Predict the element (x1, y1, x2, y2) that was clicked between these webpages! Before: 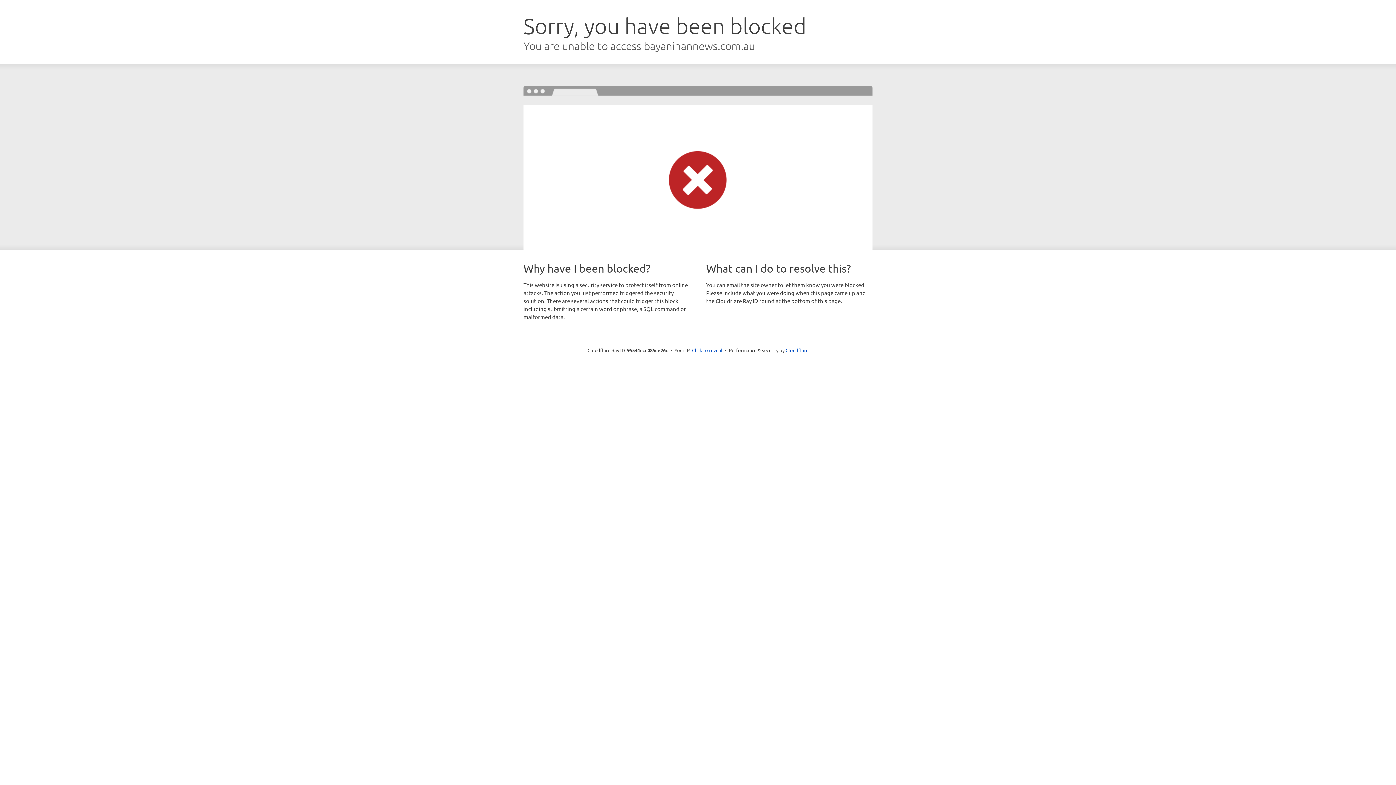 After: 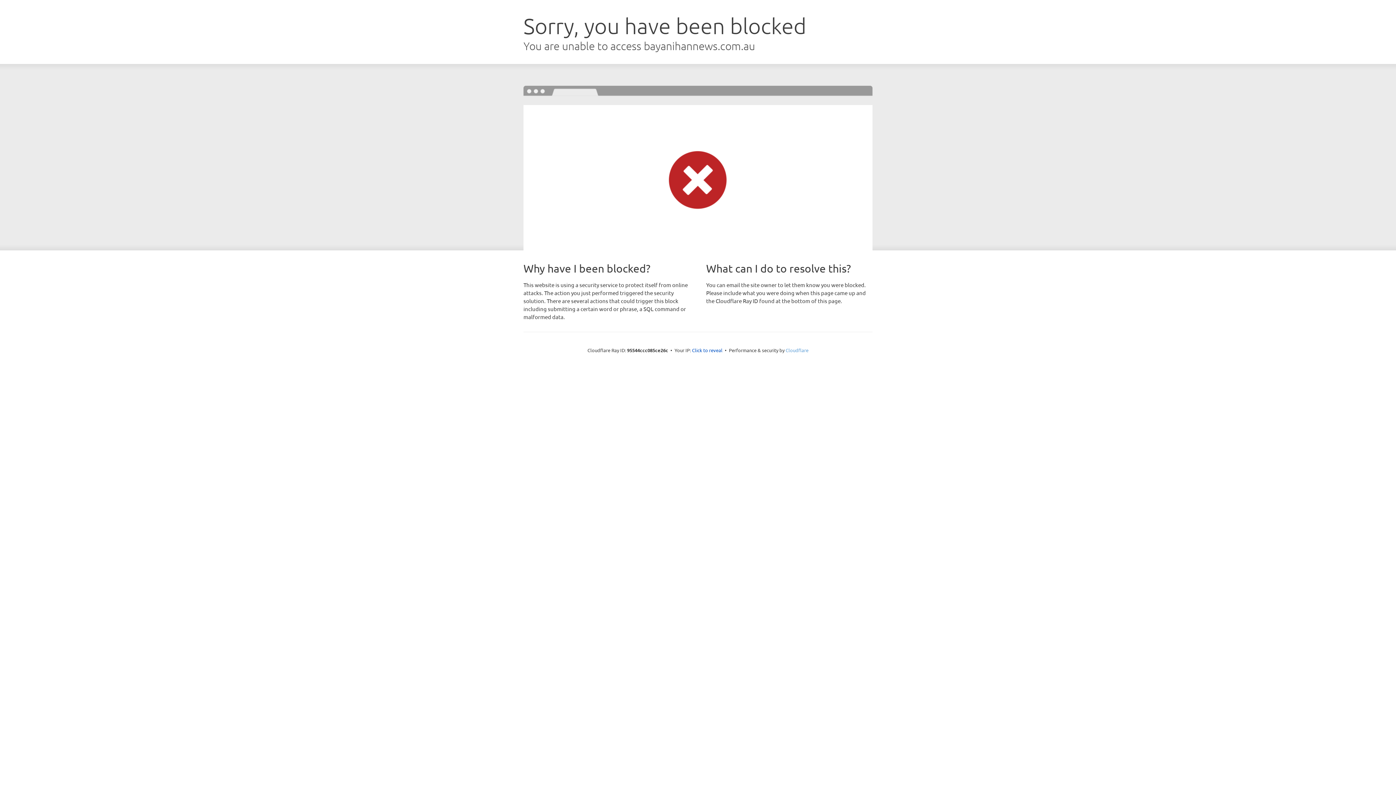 Action: label: Cloudflare bbox: (785, 347, 808, 353)